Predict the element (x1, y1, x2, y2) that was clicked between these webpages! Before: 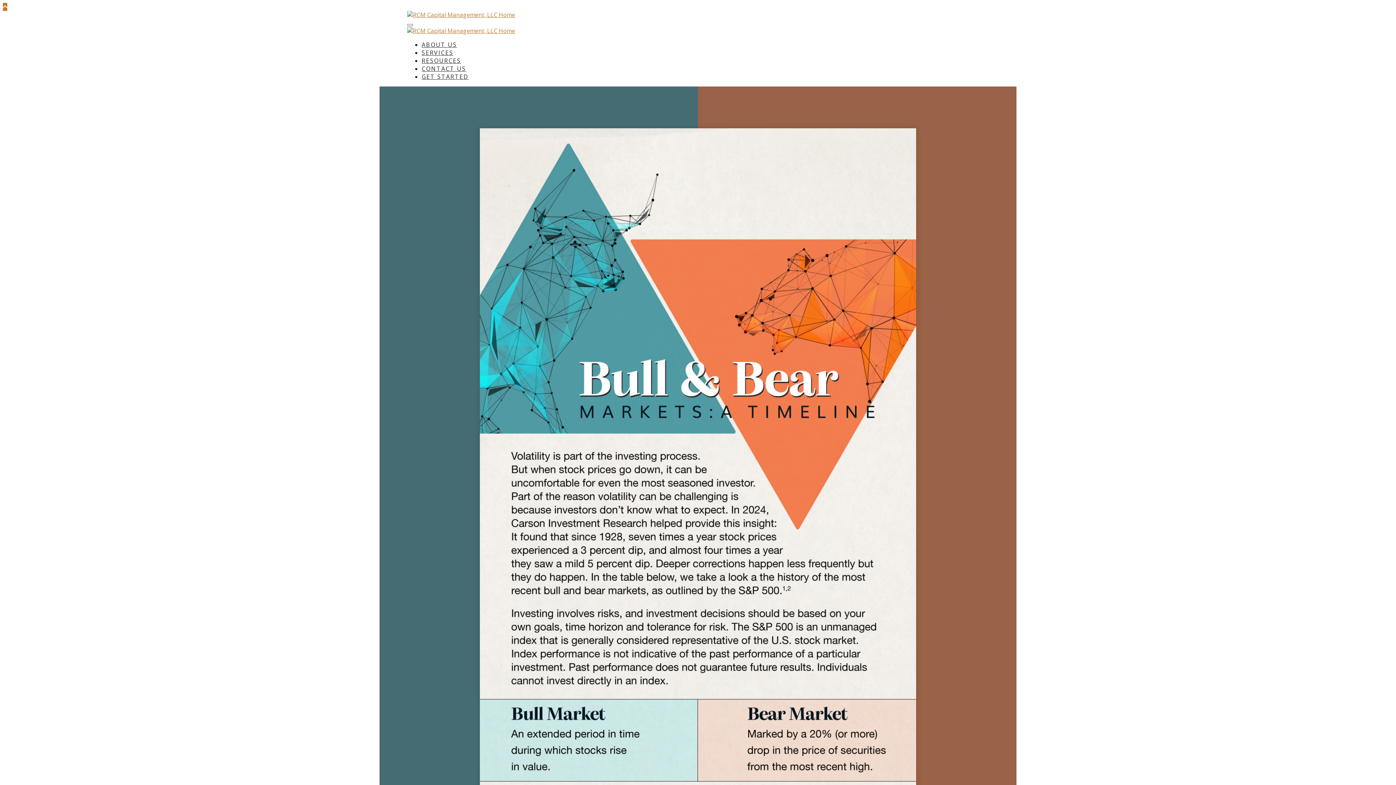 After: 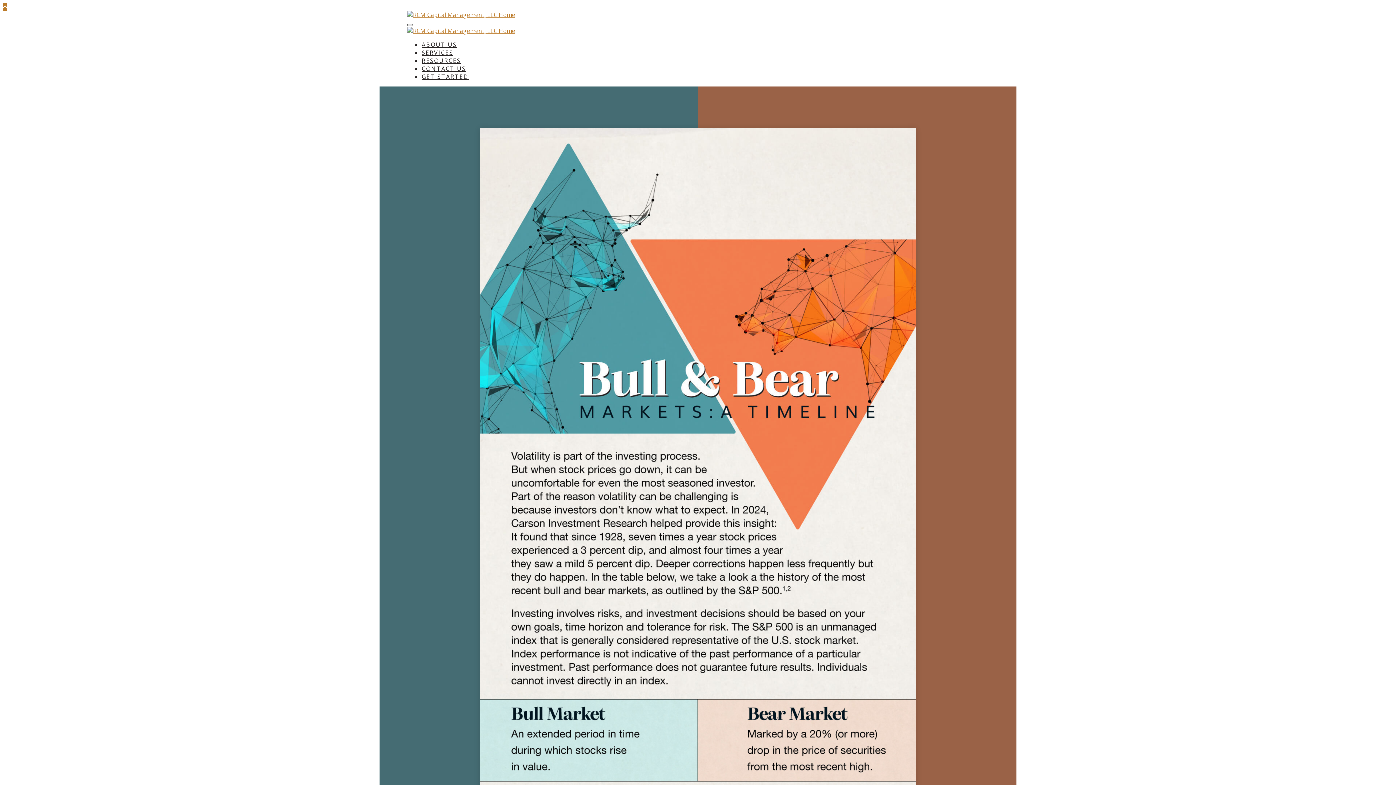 Action: label: Menu bbox: (407, 24, 413, 26)